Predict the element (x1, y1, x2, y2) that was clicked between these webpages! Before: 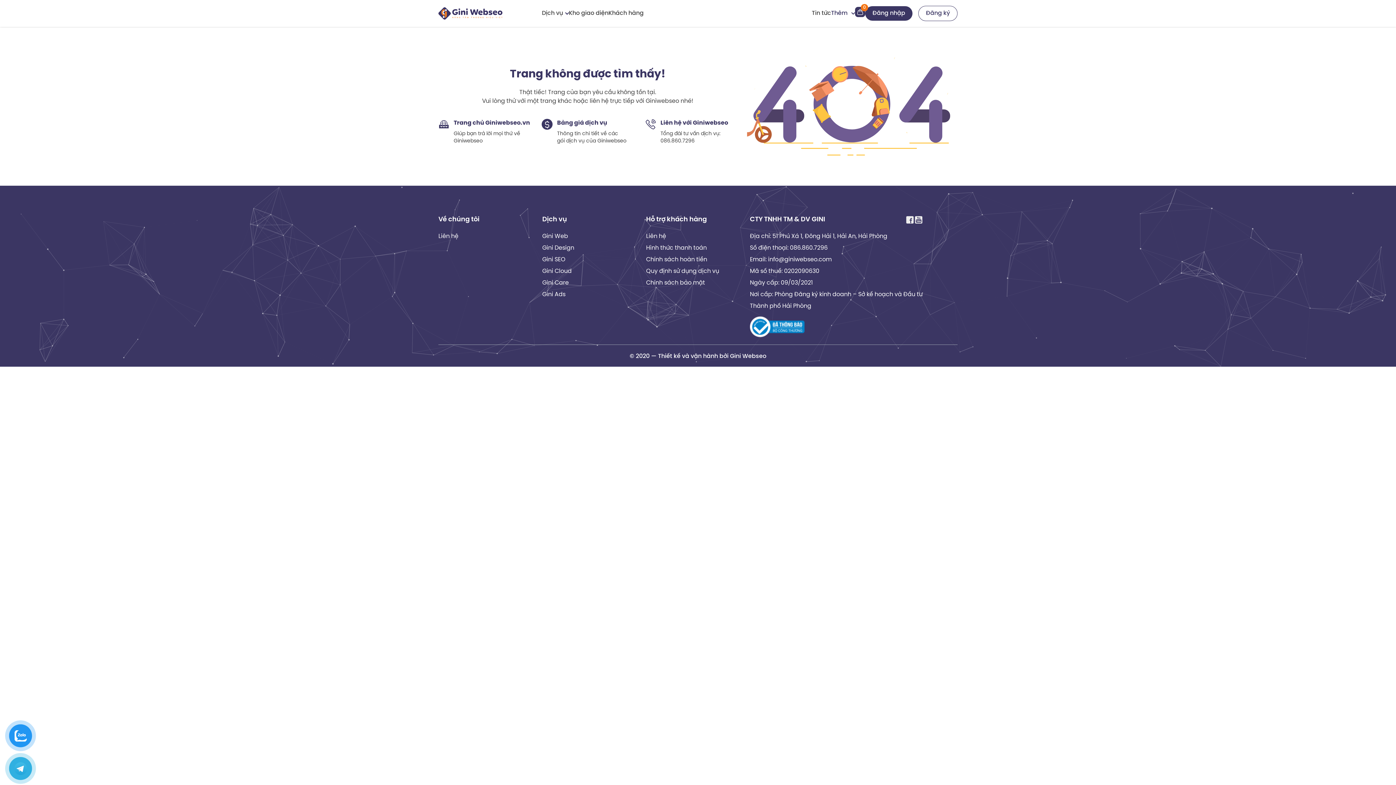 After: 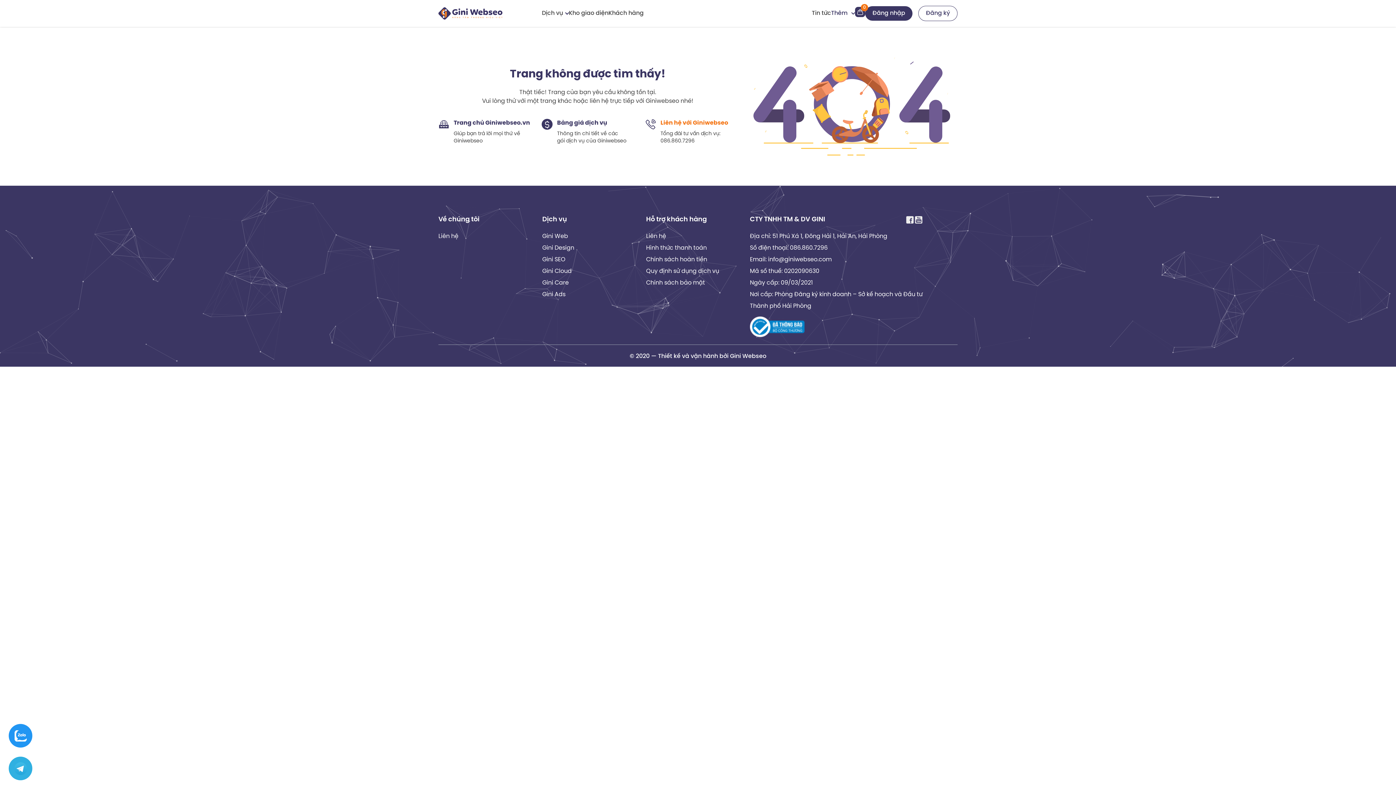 Action: label: Liên hệ với Giniwebseo bbox: (660, 119, 728, 126)